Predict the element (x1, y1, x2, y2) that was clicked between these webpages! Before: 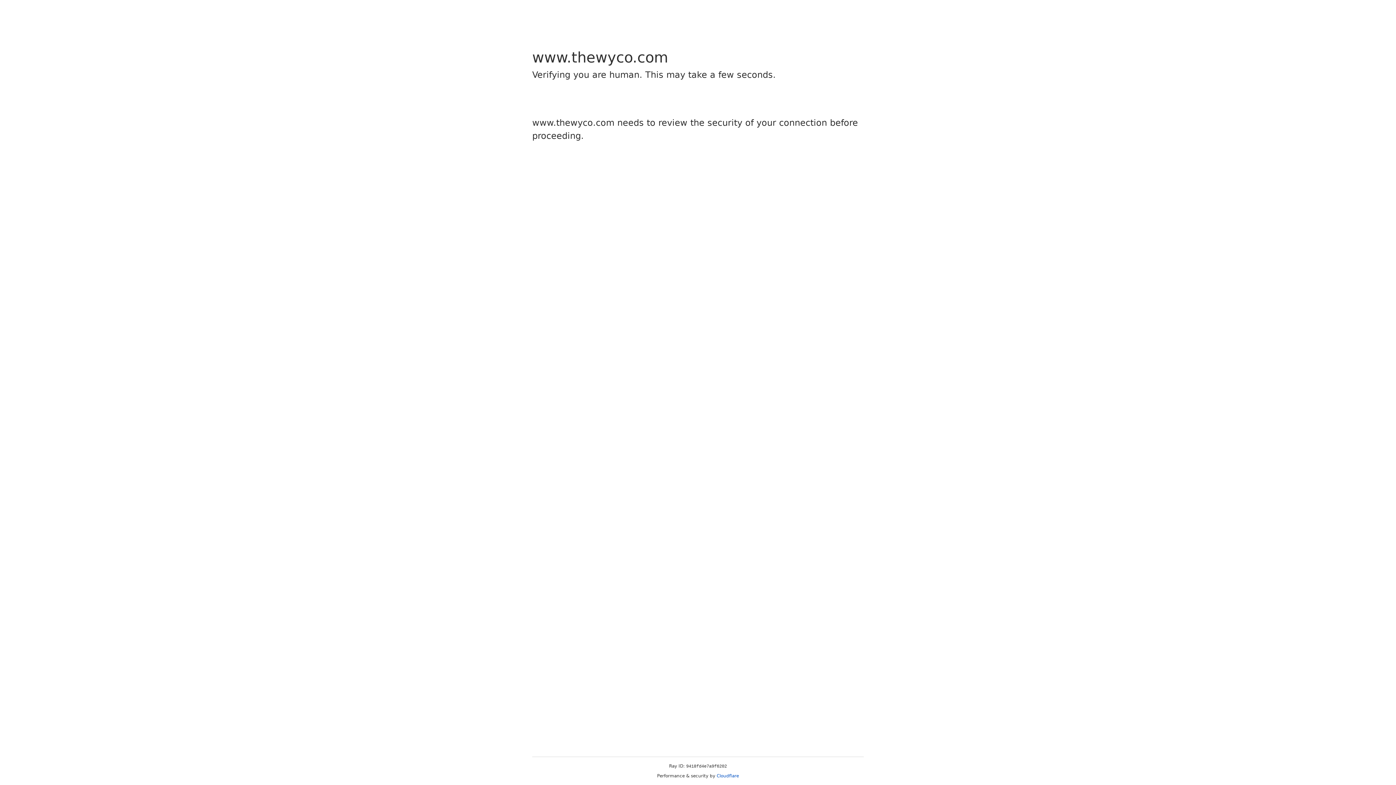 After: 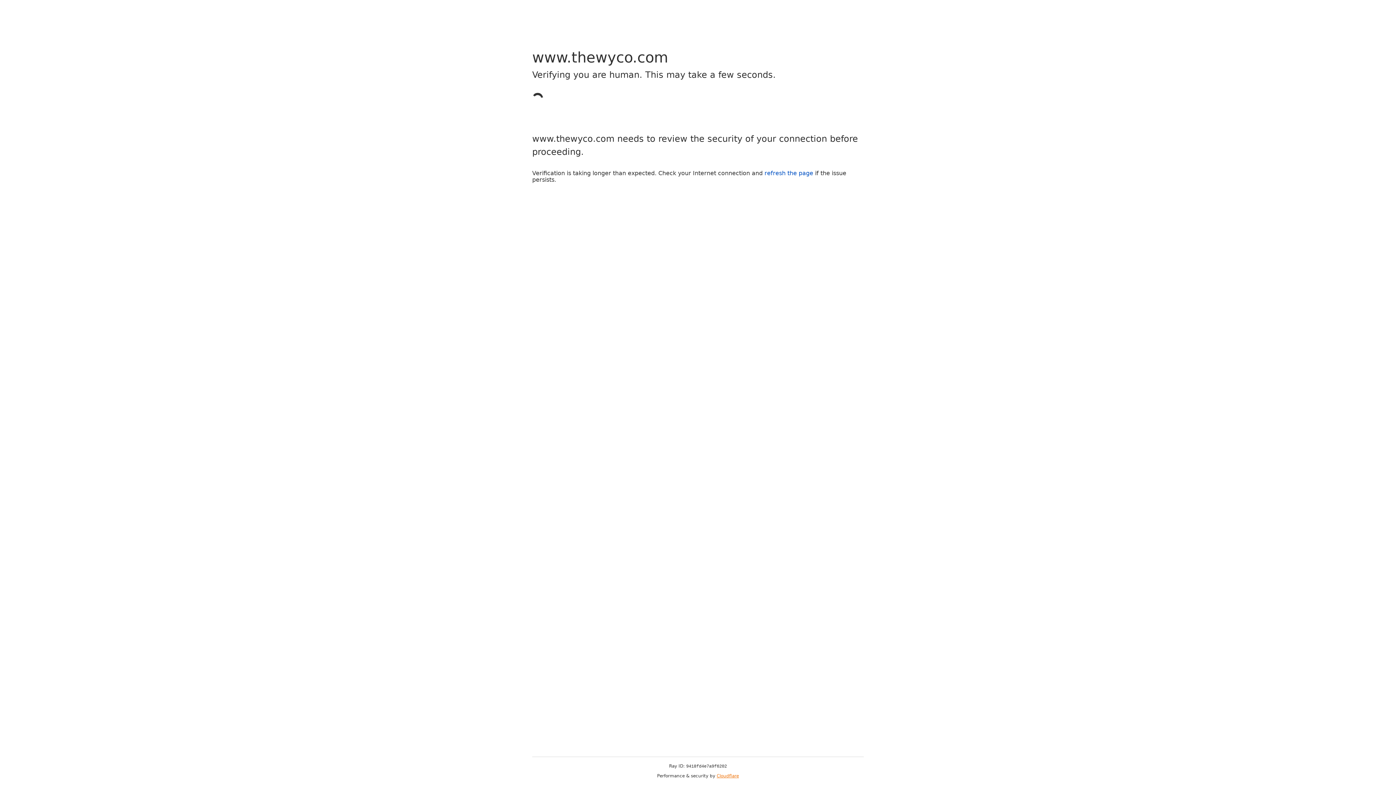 Action: label: Cloudflare bbox: (716, 773, 739, 778)